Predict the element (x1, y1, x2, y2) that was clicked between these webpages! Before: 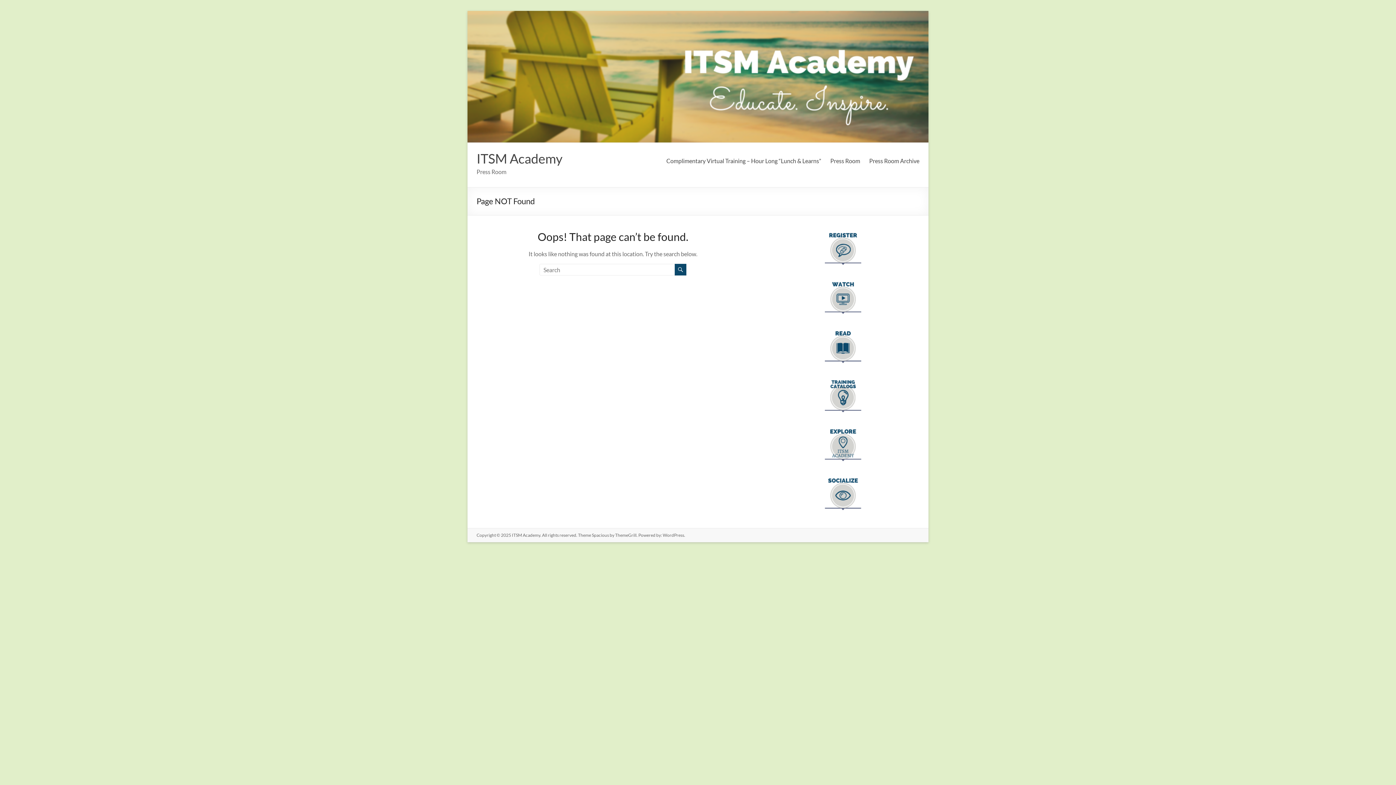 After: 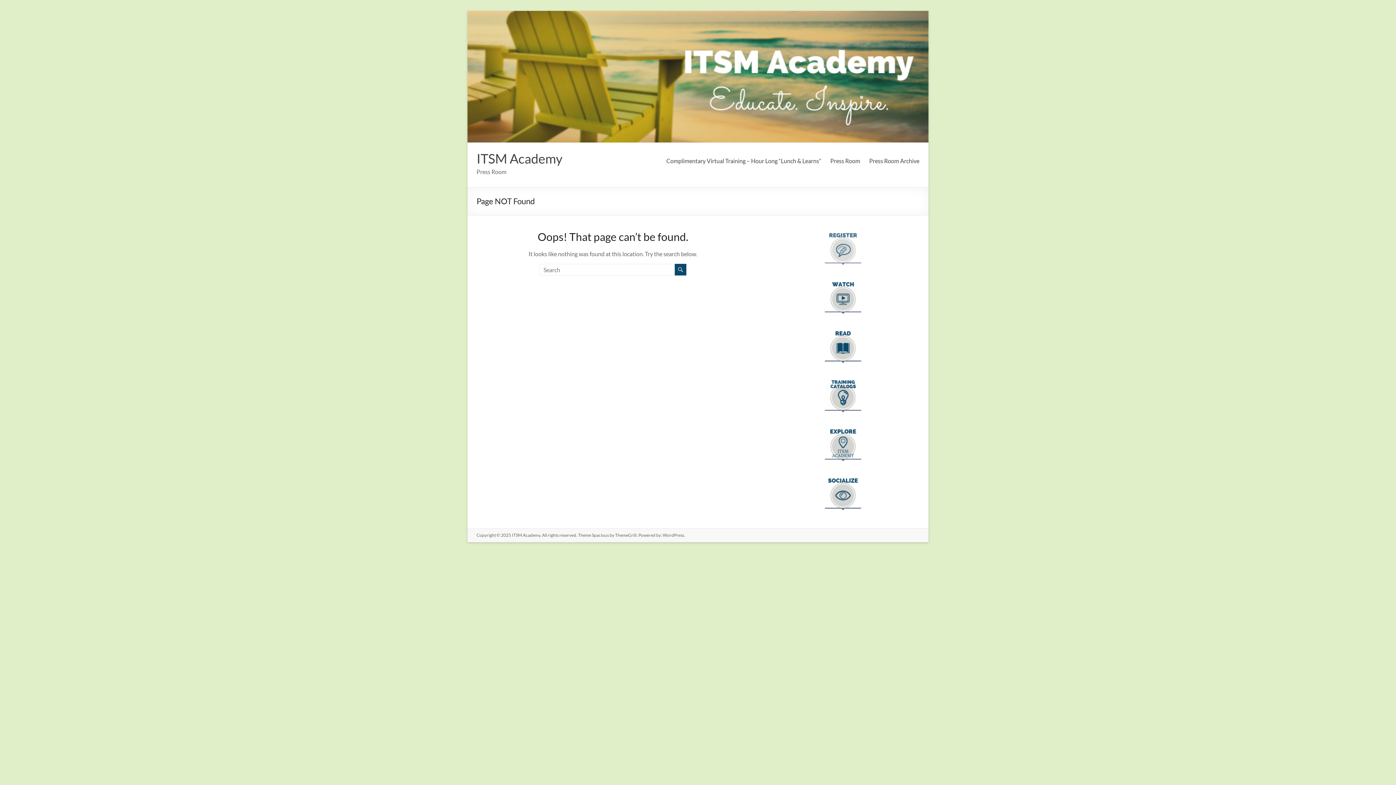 Action: bbox: (766, 230, 919, 266)